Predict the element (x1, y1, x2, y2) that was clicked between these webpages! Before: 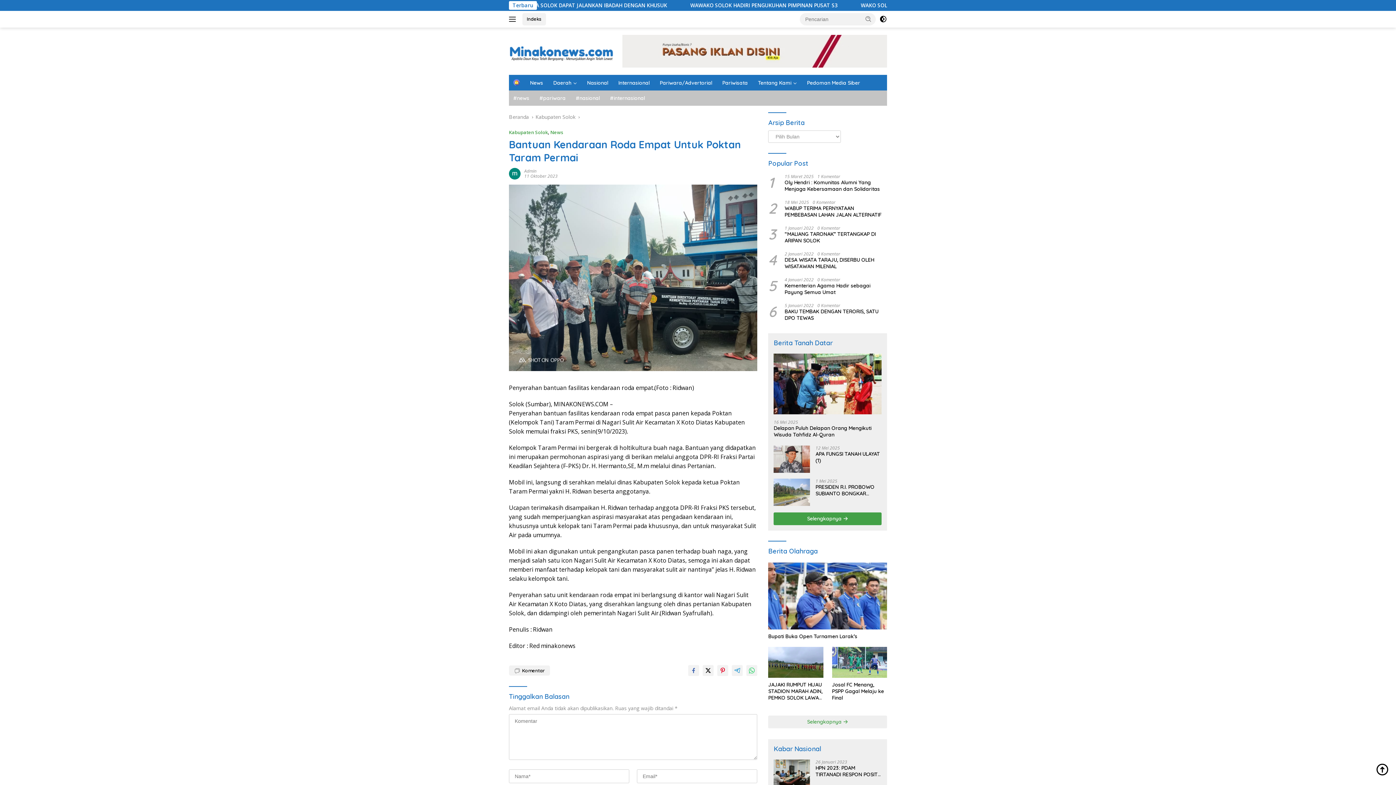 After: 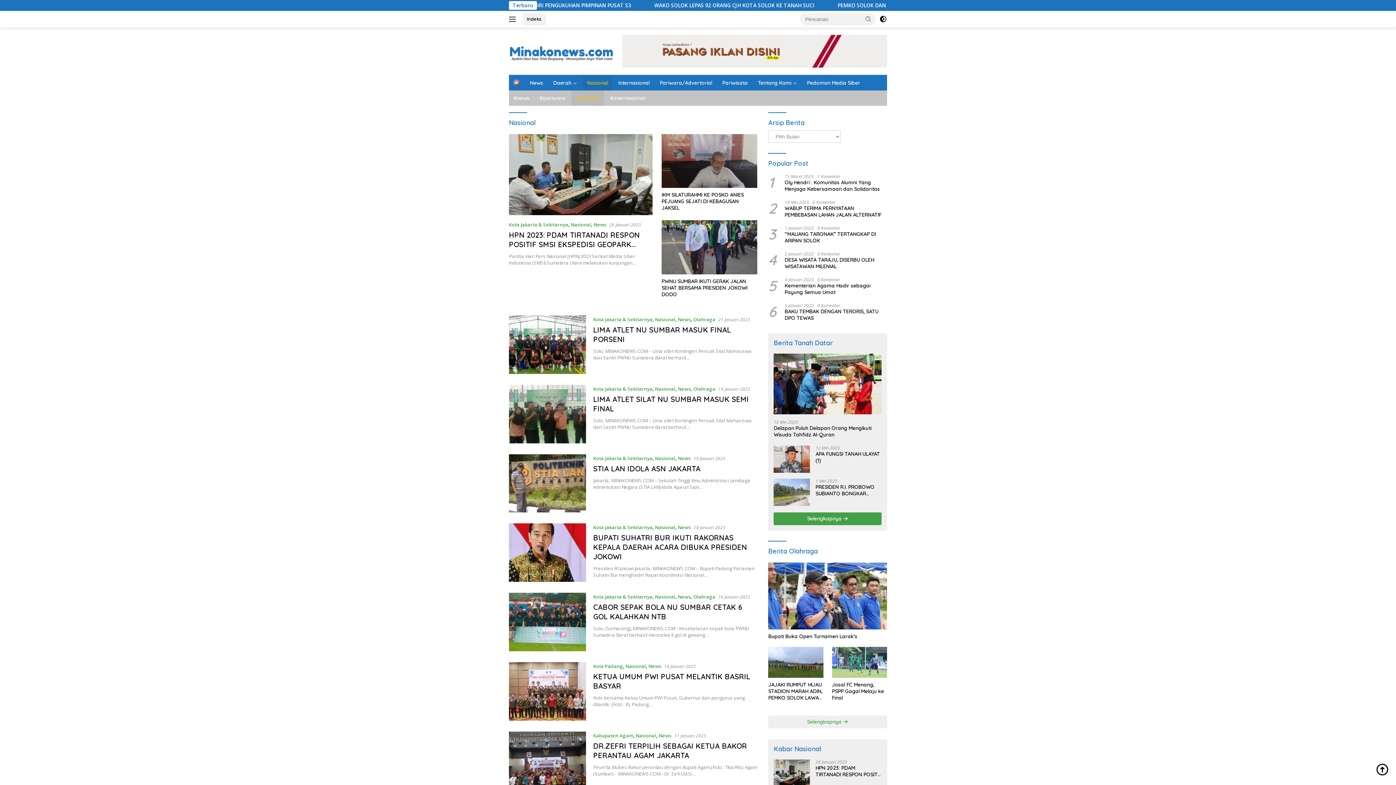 Action: bbox: (571, 90, 604, 105) label: #nasional